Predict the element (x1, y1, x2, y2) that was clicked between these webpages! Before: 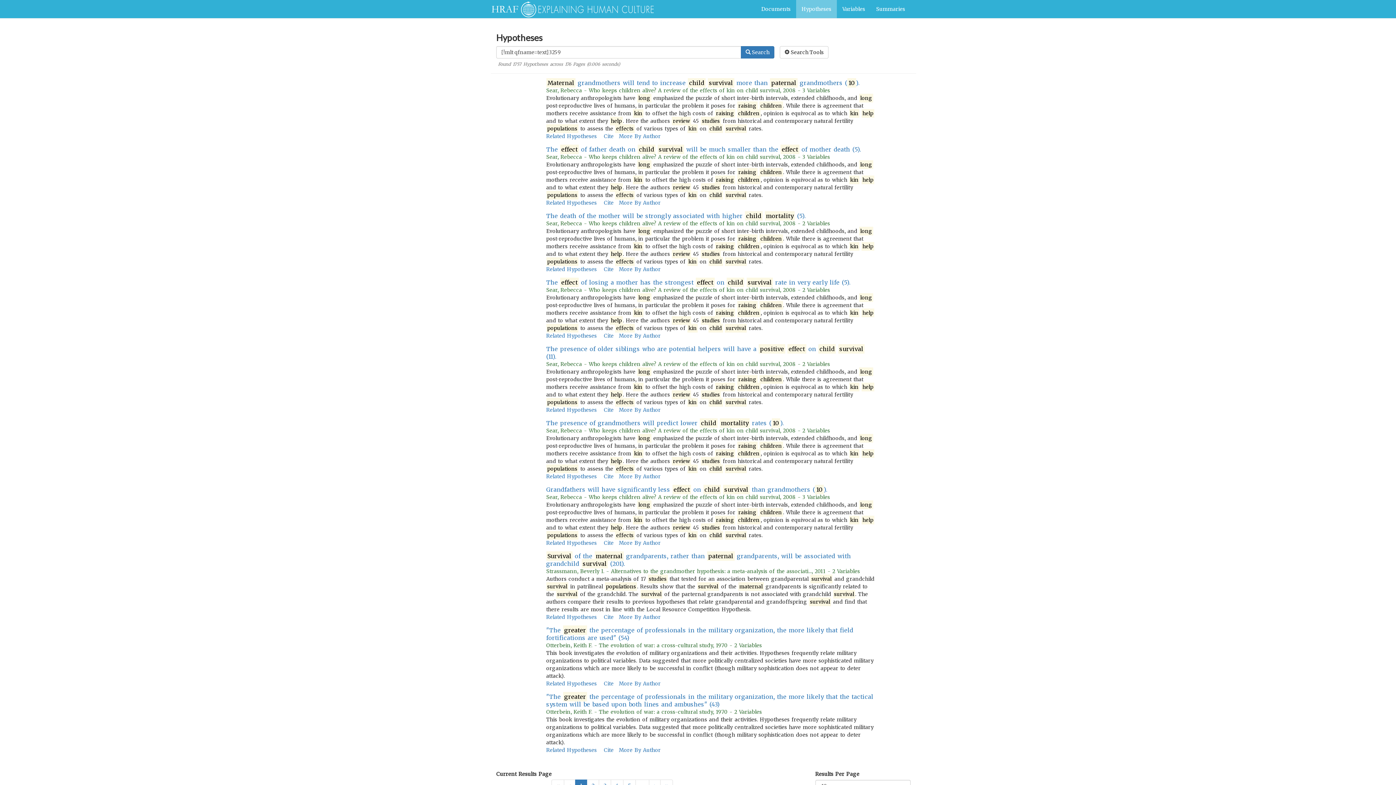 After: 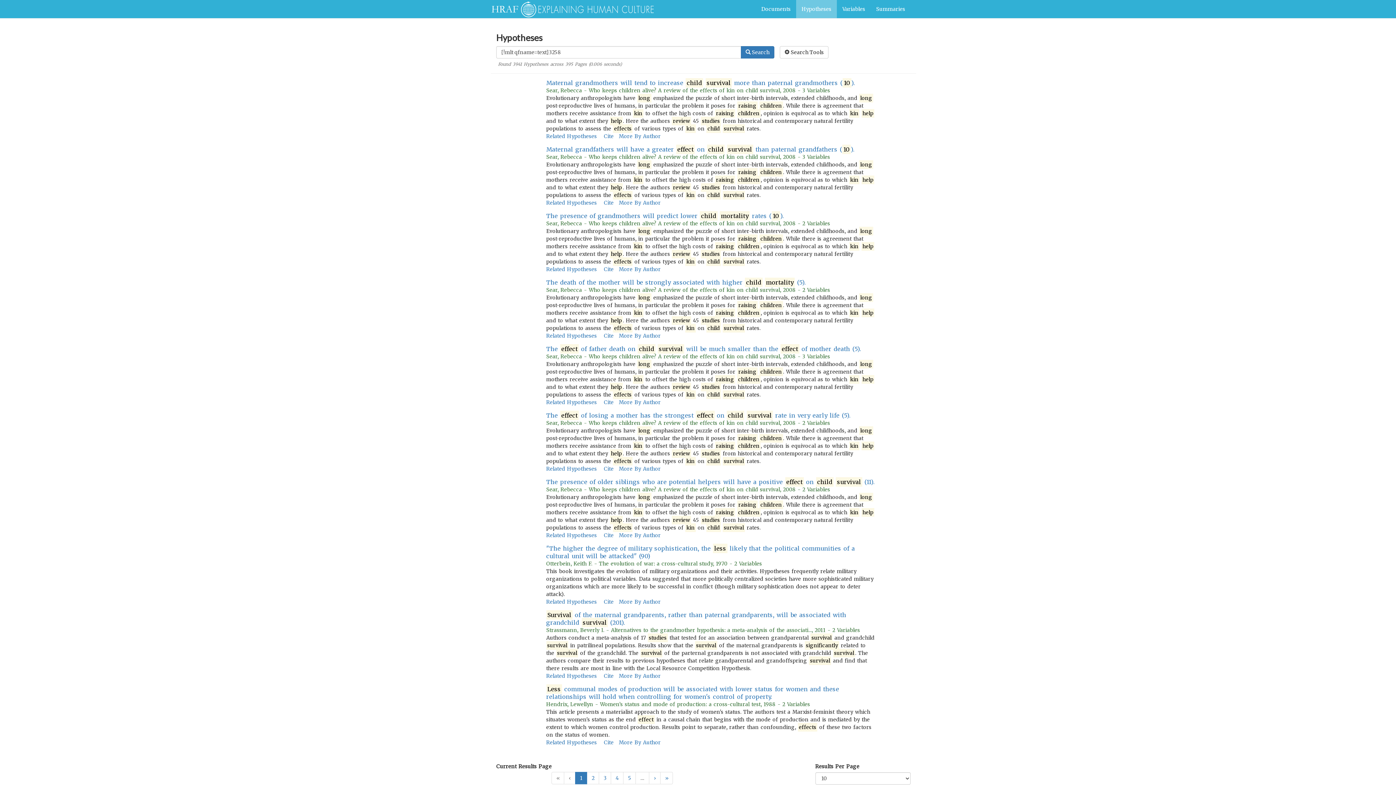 Action: label: Related Hypotheses bbox: (546, 540, 597, 546)